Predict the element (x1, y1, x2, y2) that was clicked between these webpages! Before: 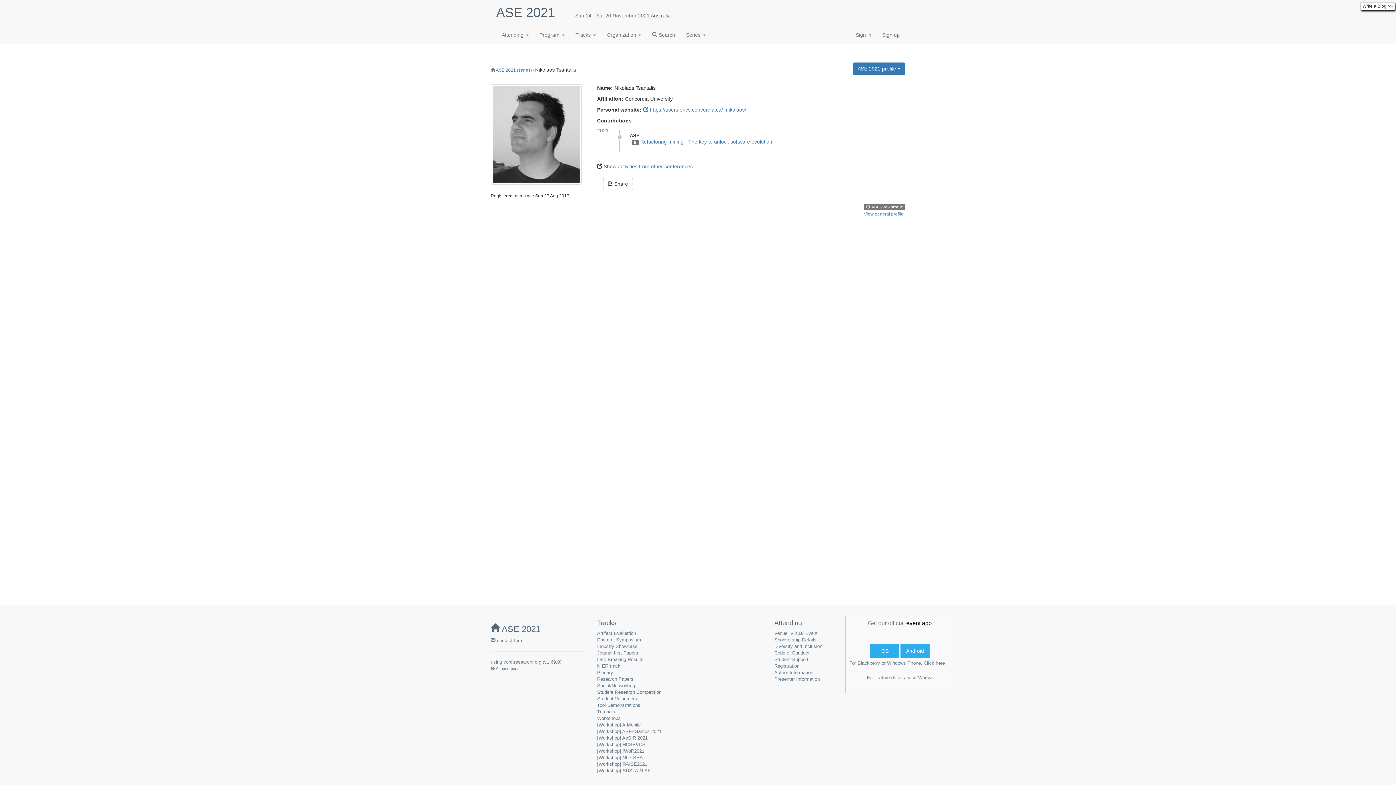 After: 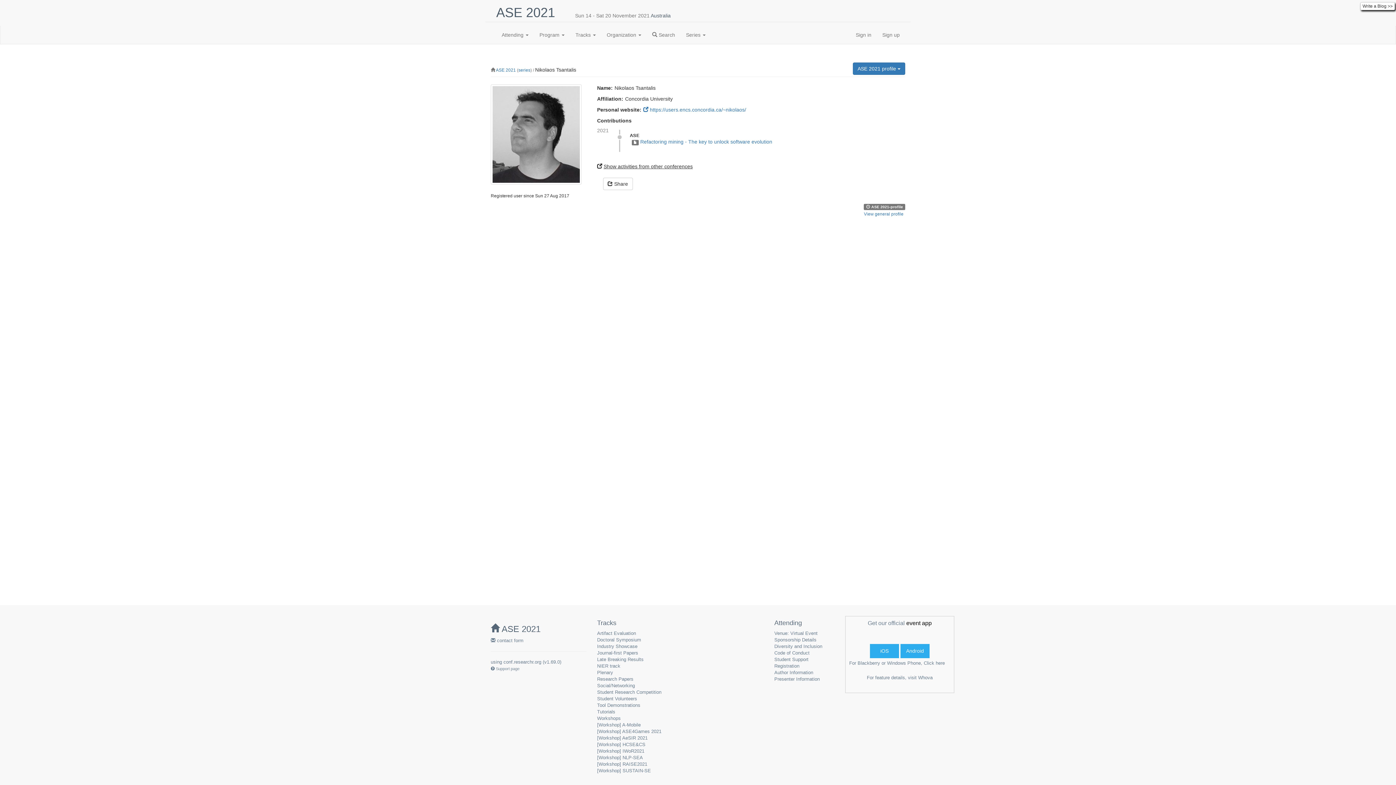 Action: bbox: (603, 163, 692, 169) label: Show activities from other conferences